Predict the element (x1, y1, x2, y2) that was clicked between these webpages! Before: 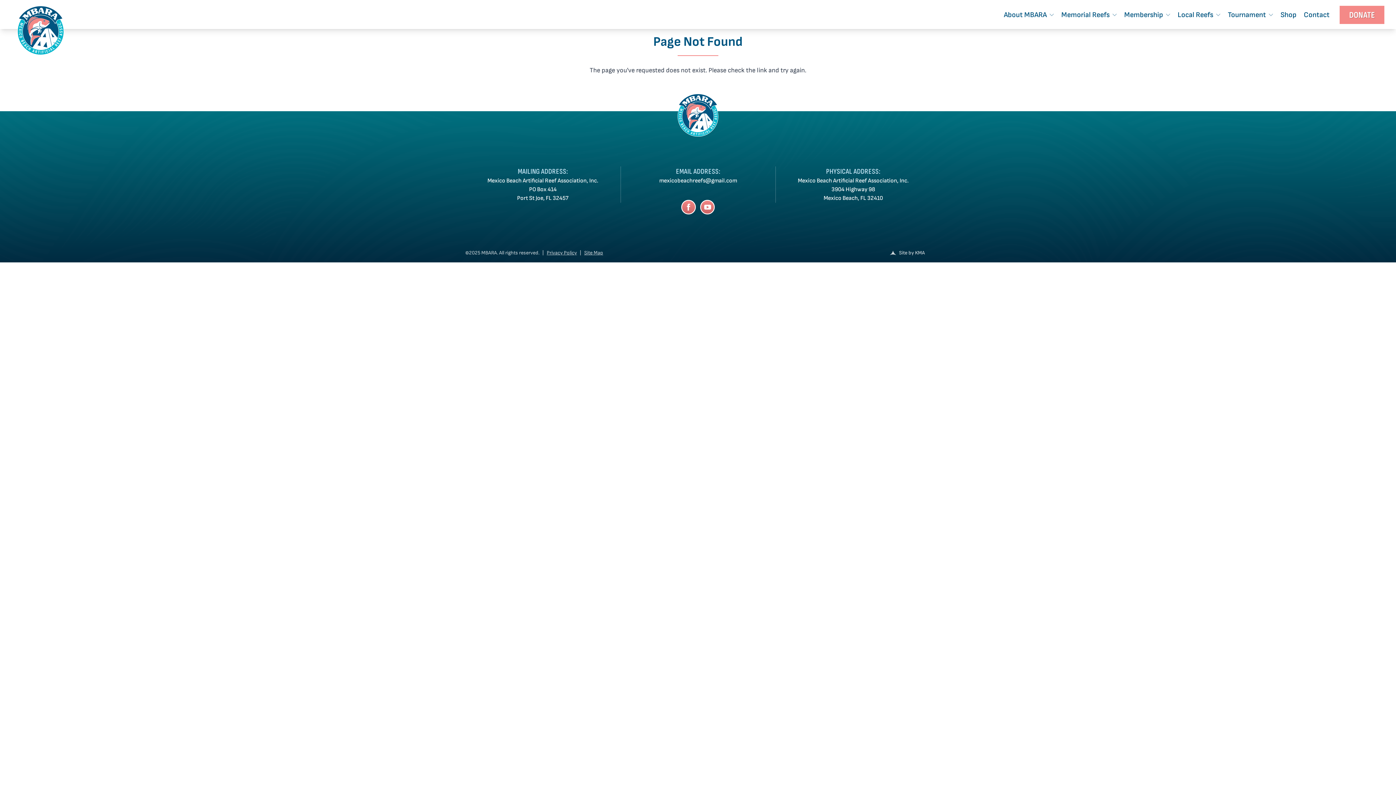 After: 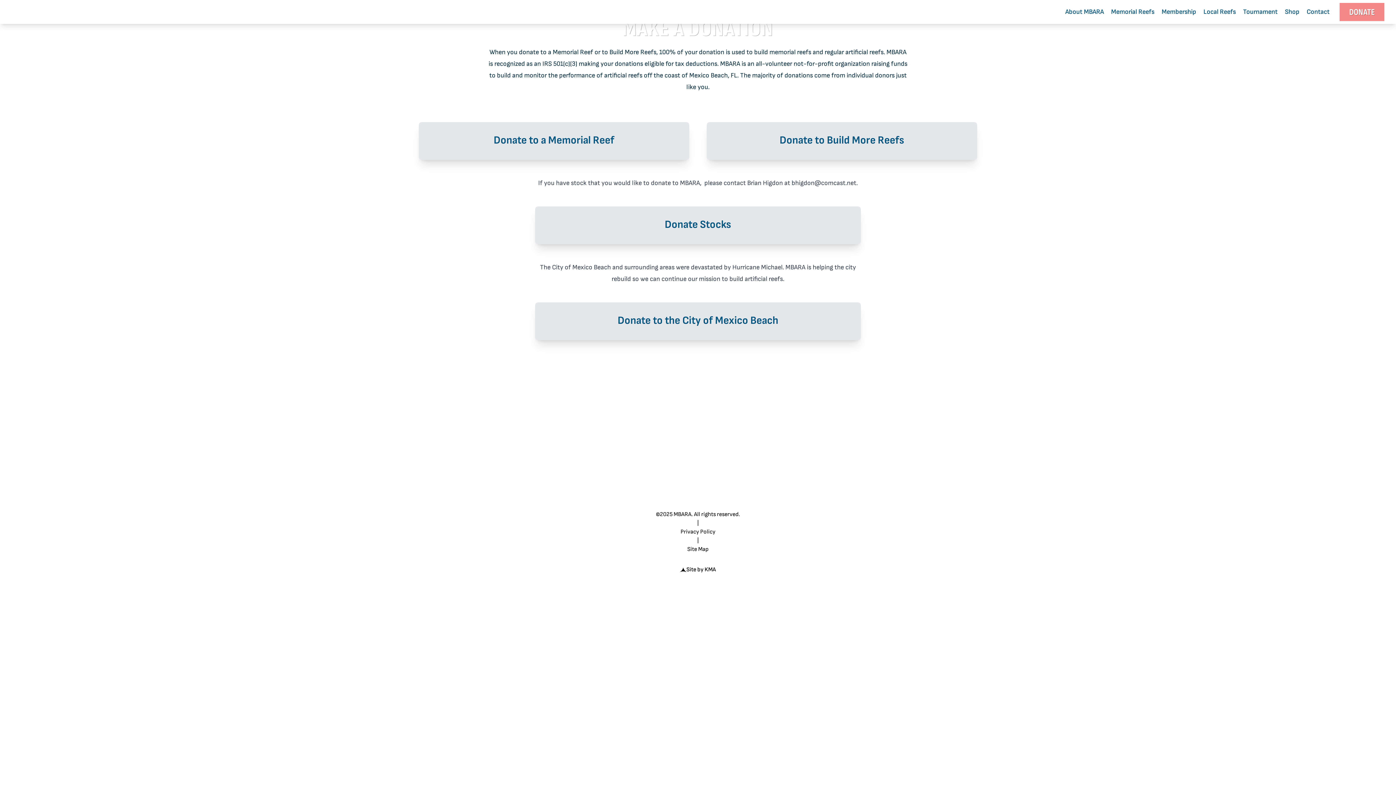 Action: bbox: (1340, 5, 1384, 24) label: DONATE